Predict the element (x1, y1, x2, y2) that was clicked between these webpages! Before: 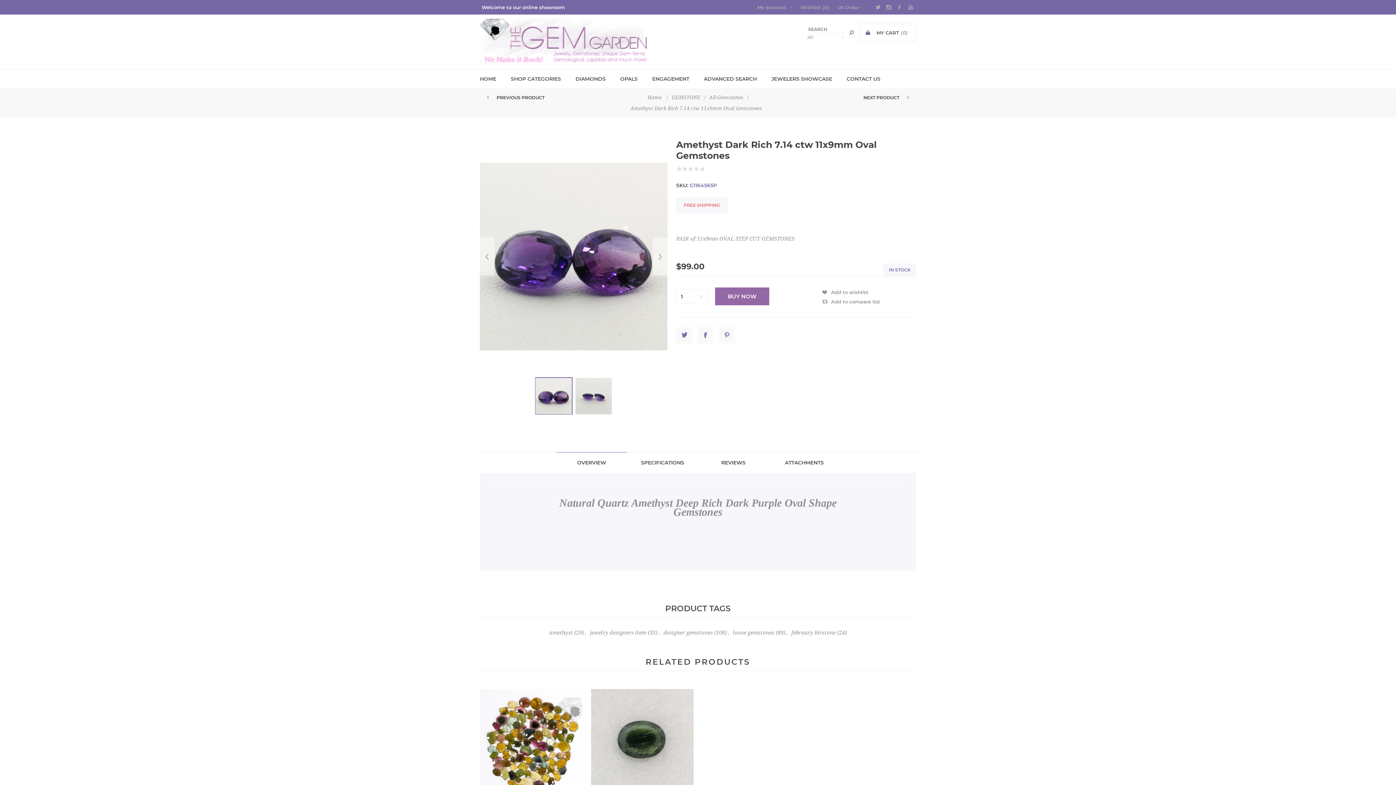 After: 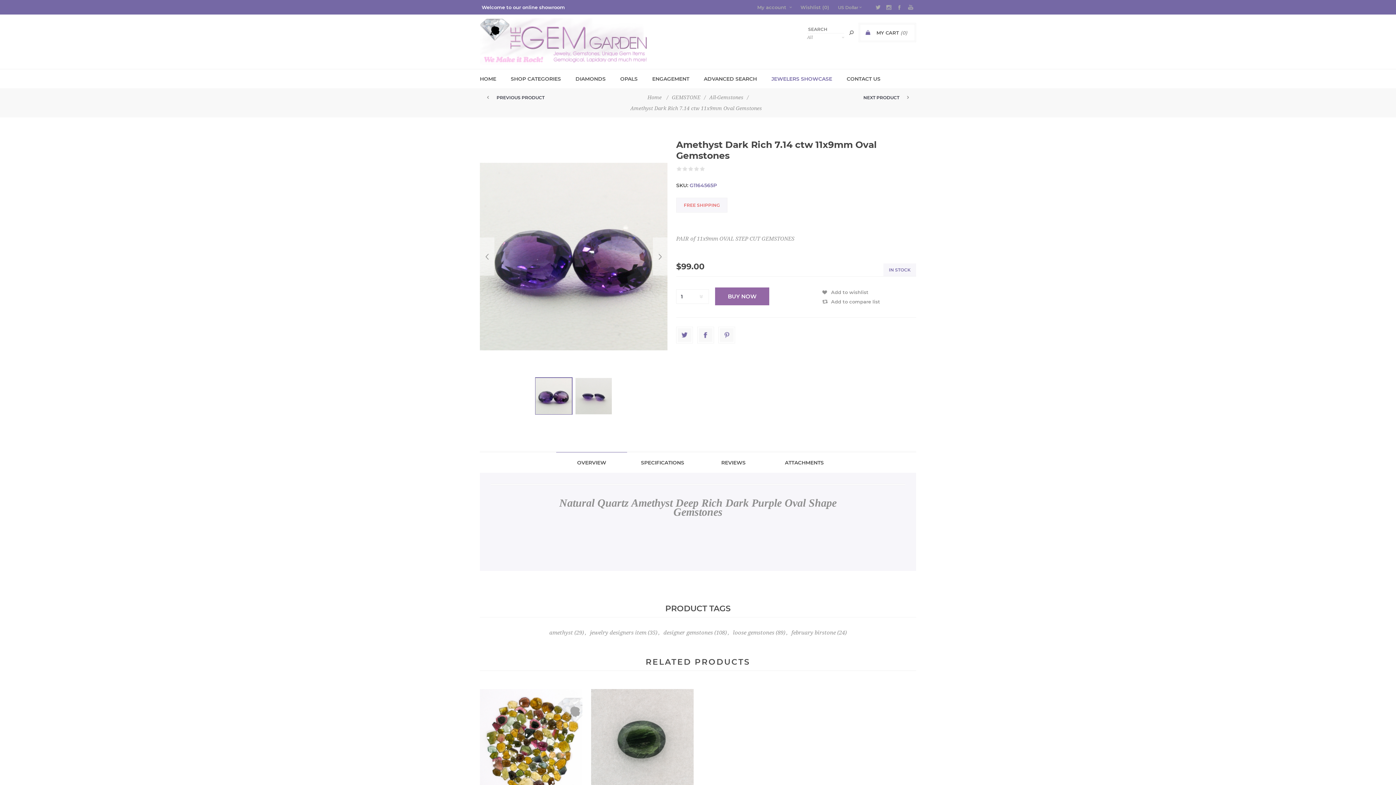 Action: bbox: (764, 72, 839, 85) label: JEWELERS SHOWCASE